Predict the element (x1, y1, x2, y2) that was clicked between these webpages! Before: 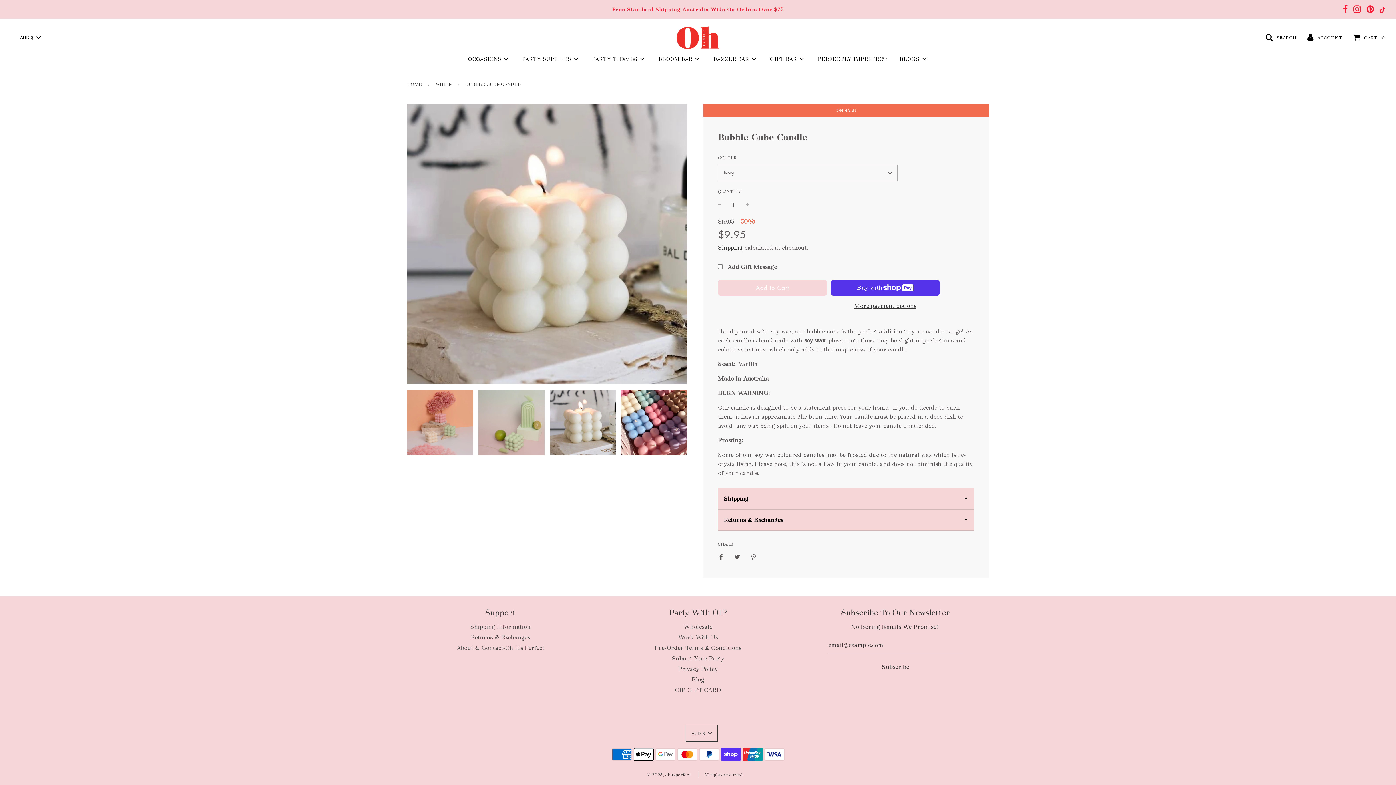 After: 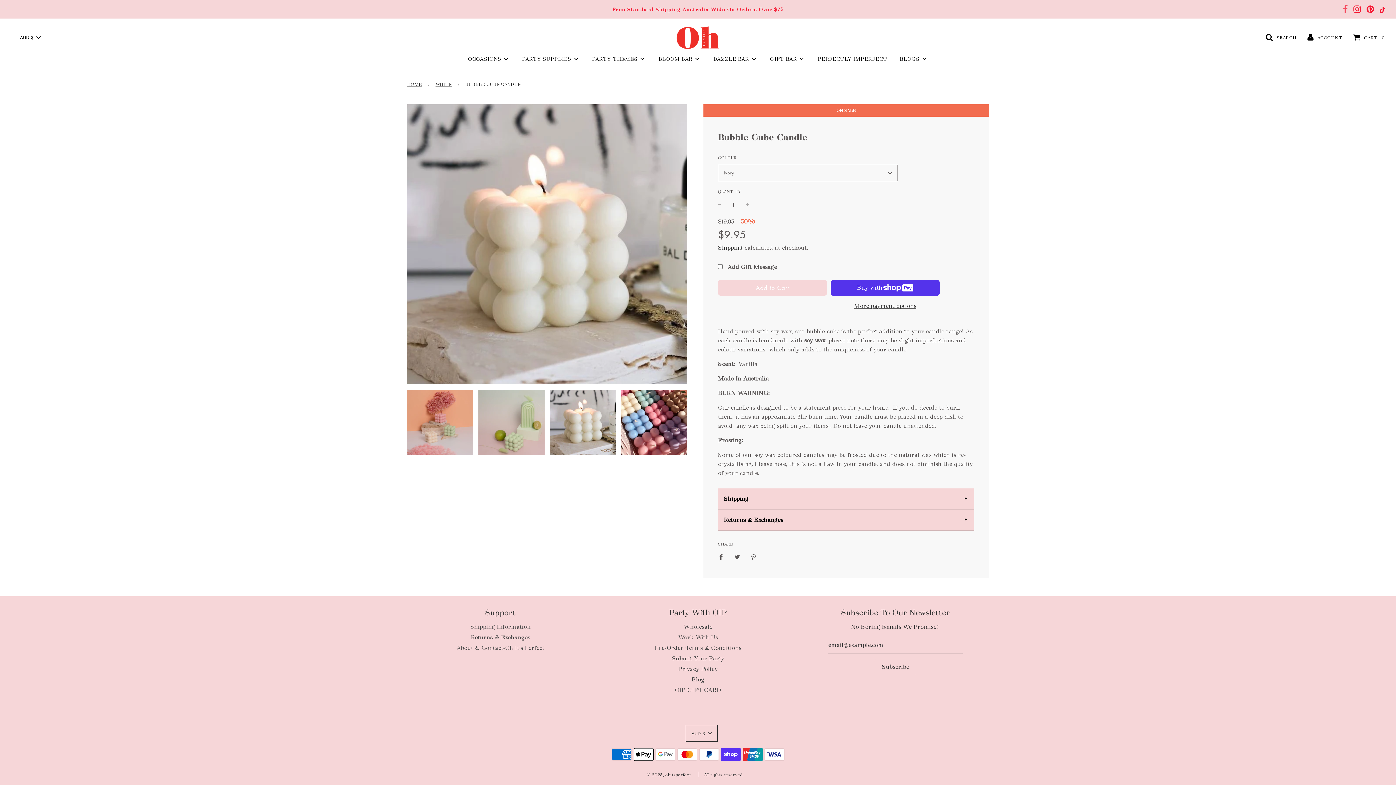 Action: bbox: (1343, 4, 1348, 14)